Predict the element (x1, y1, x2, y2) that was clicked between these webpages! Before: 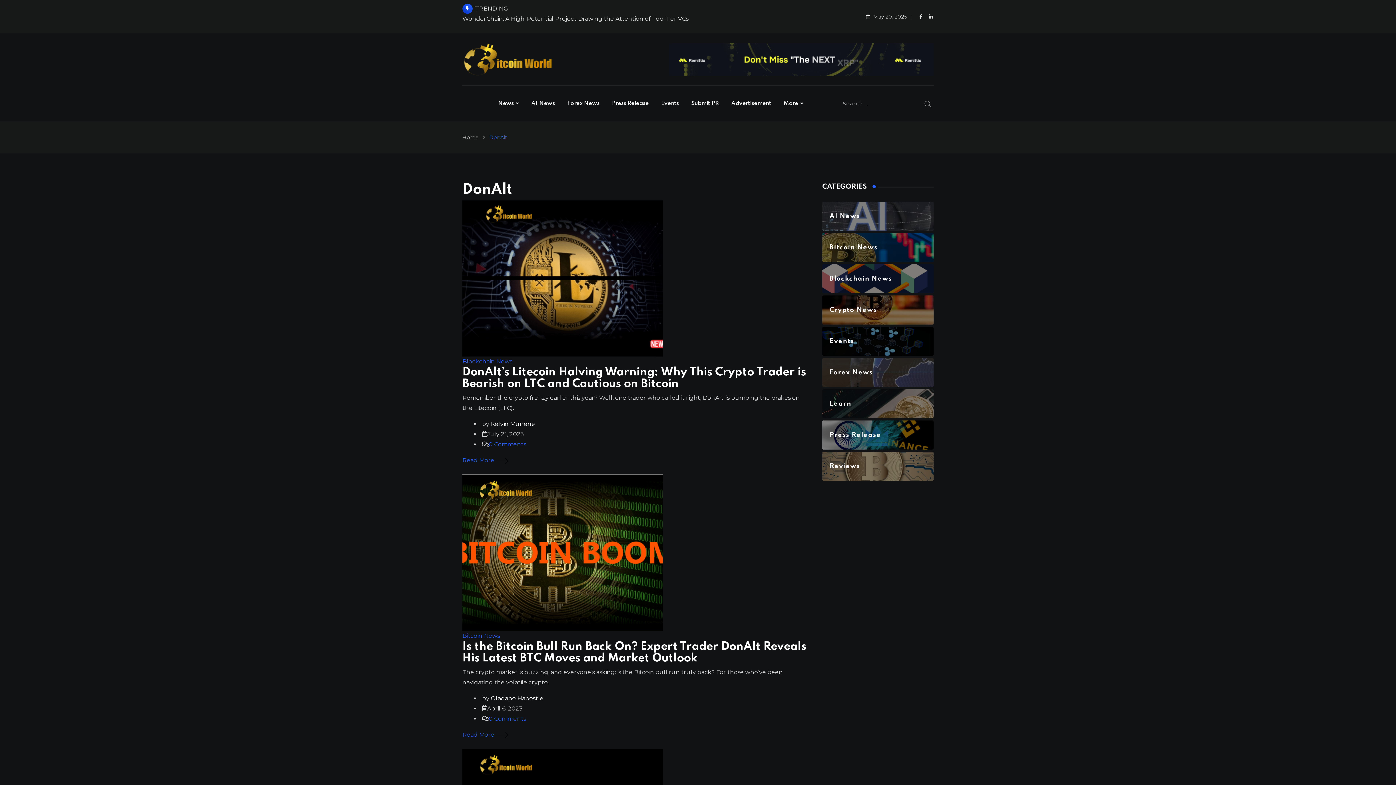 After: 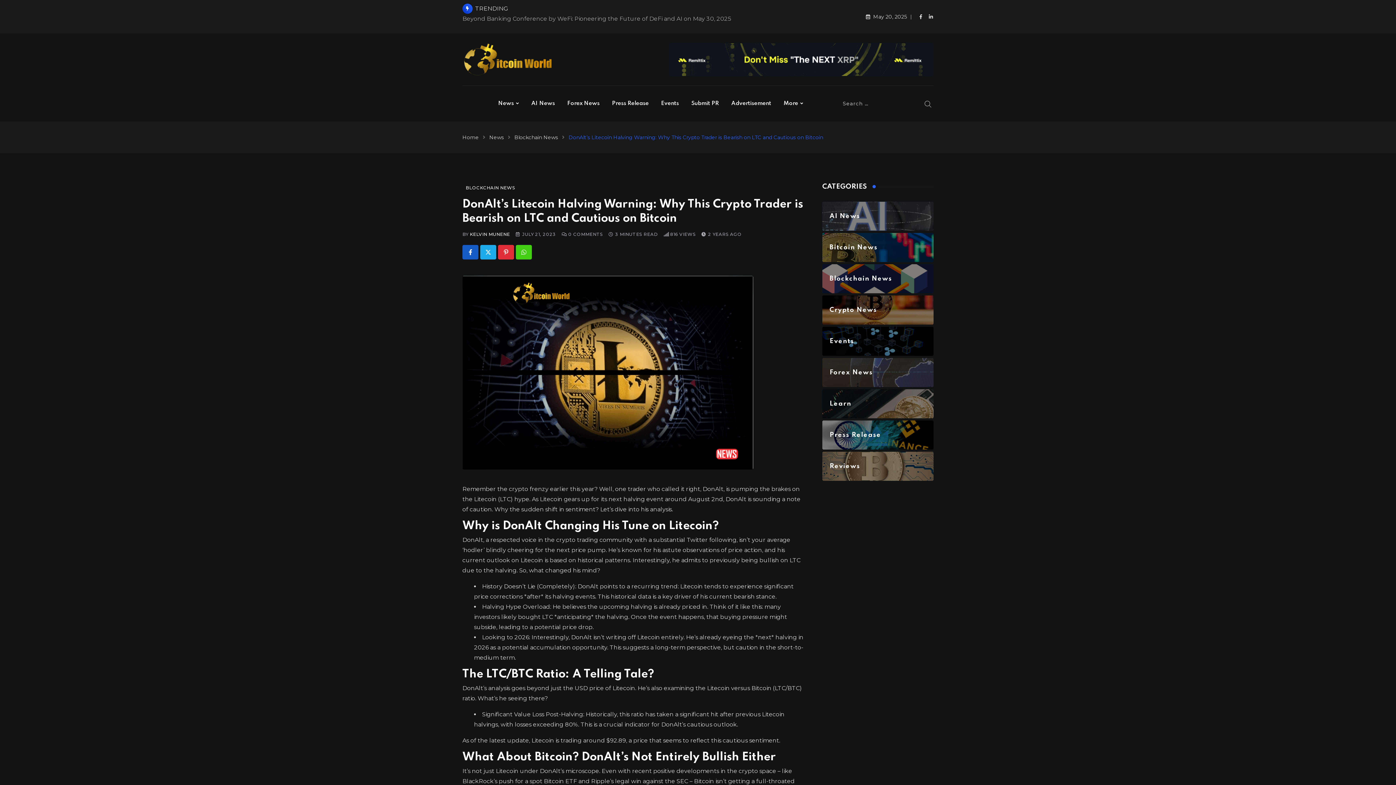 Action: bbox: (462, 274, 662, 281)